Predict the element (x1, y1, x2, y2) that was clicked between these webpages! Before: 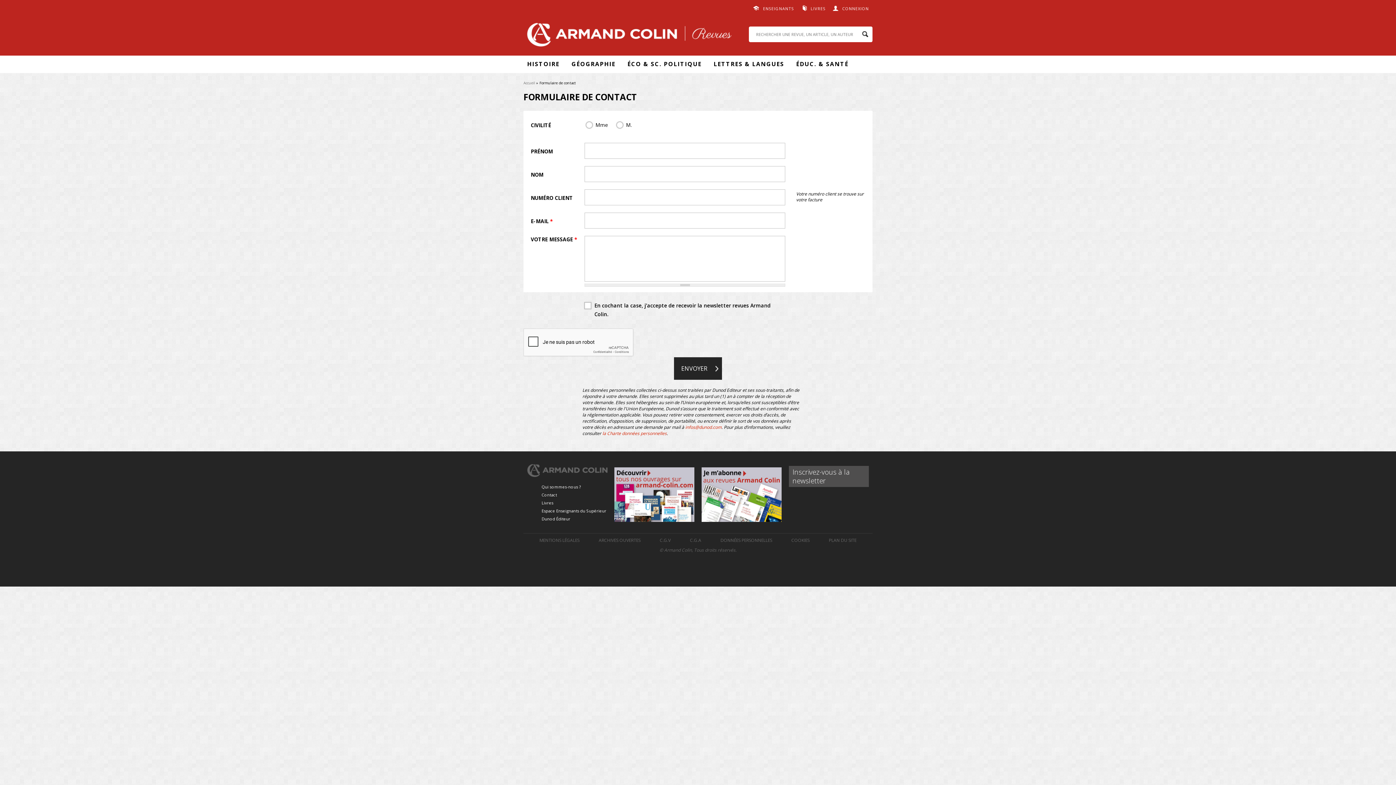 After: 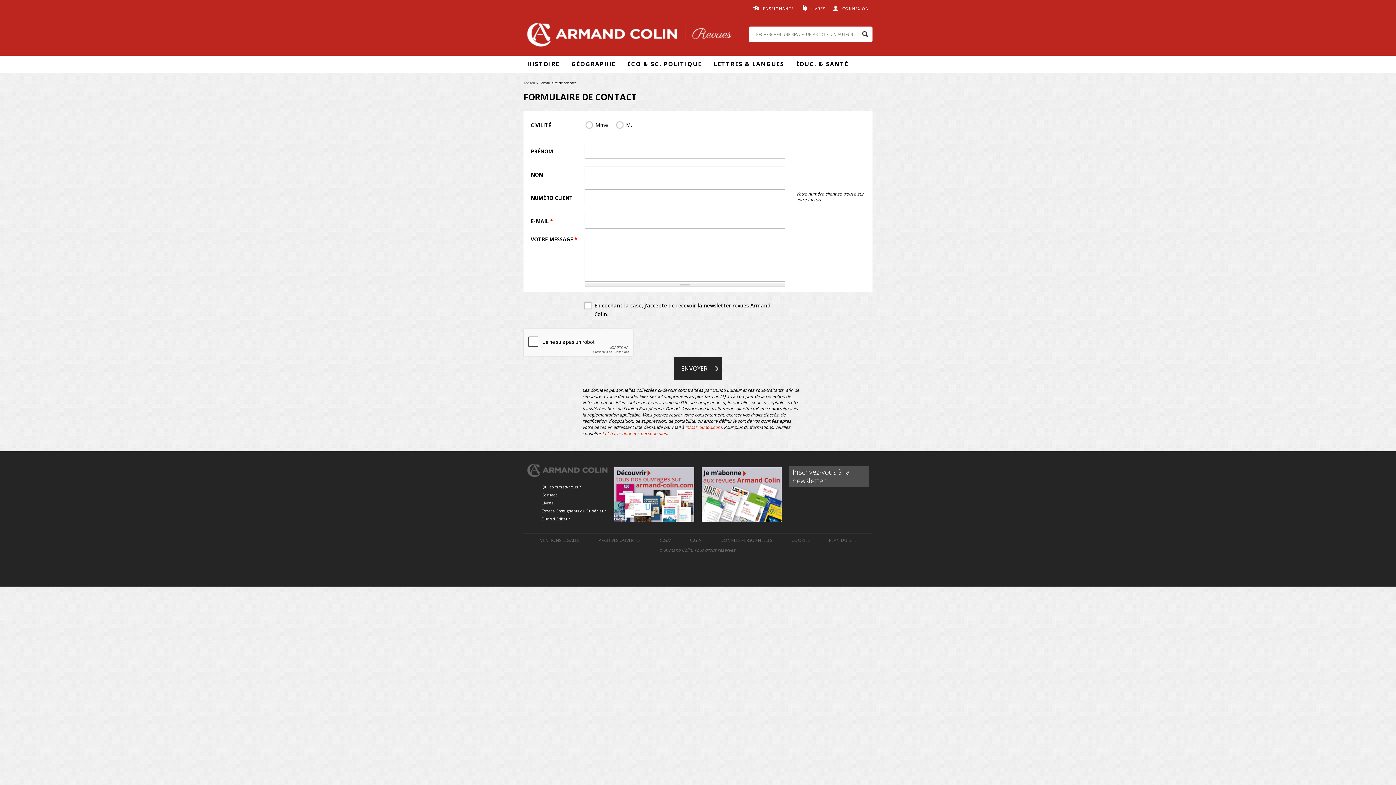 Action: label: Espace Enseignants du Supérieur bbox: (541, 508, 606, 513)